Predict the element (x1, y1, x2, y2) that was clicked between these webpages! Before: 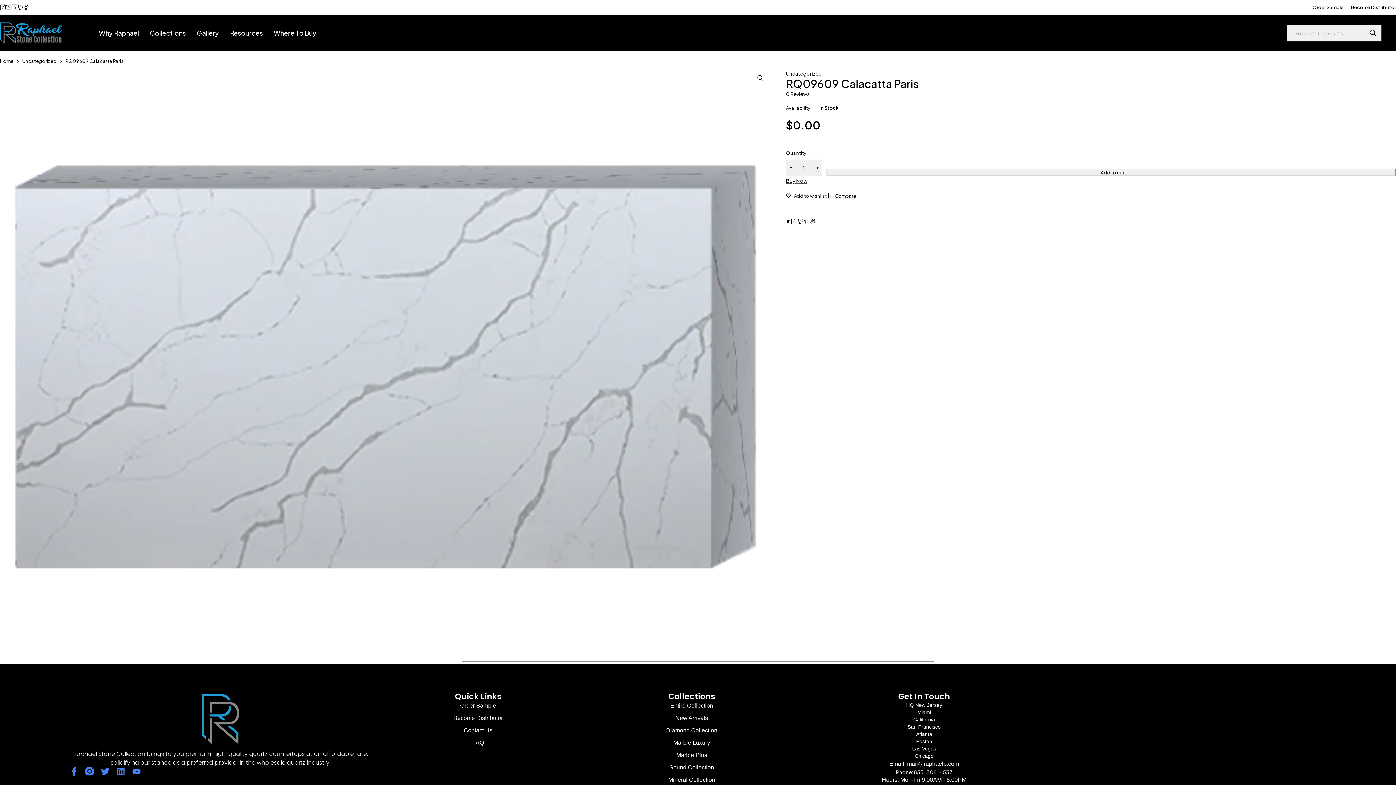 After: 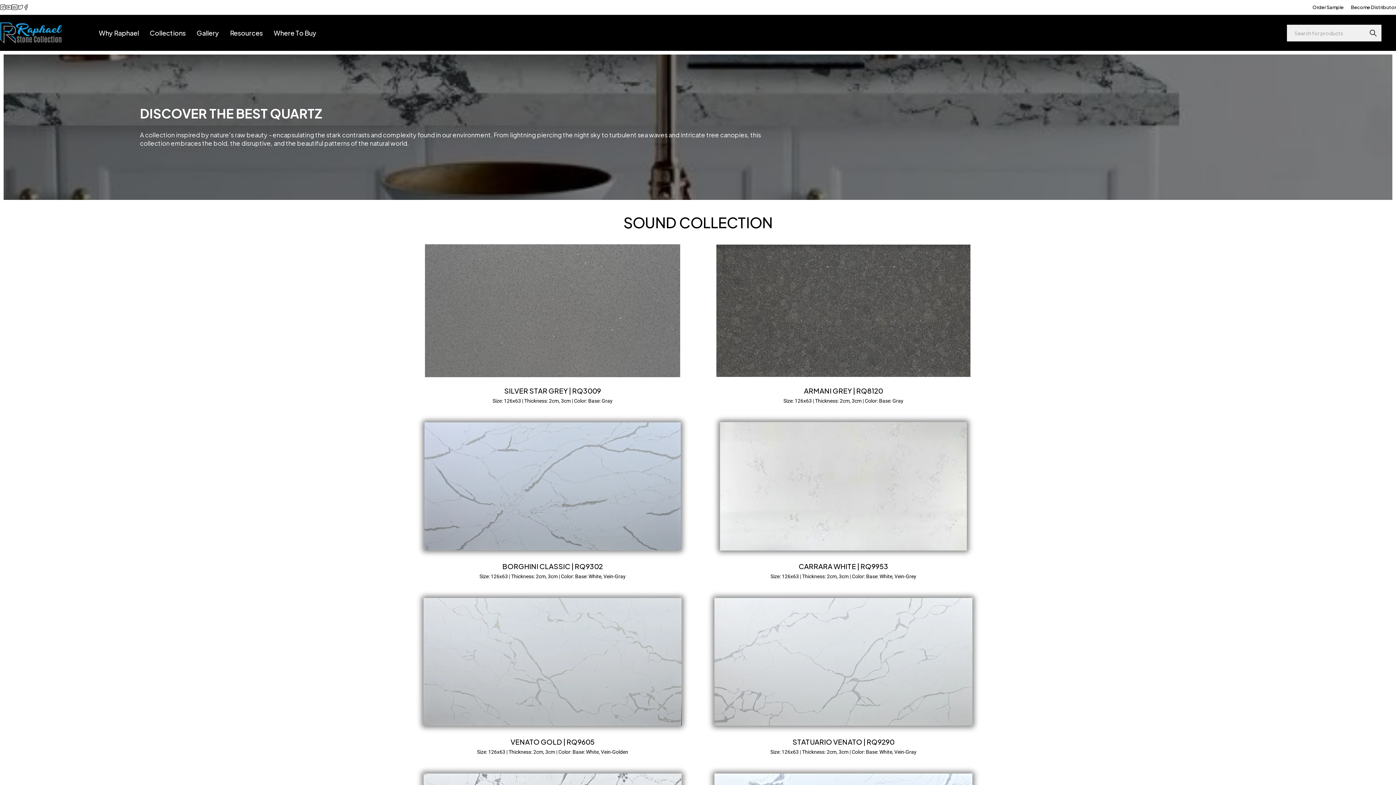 Action: label: Sound Collection bbox: (585, 763, 798, 772)